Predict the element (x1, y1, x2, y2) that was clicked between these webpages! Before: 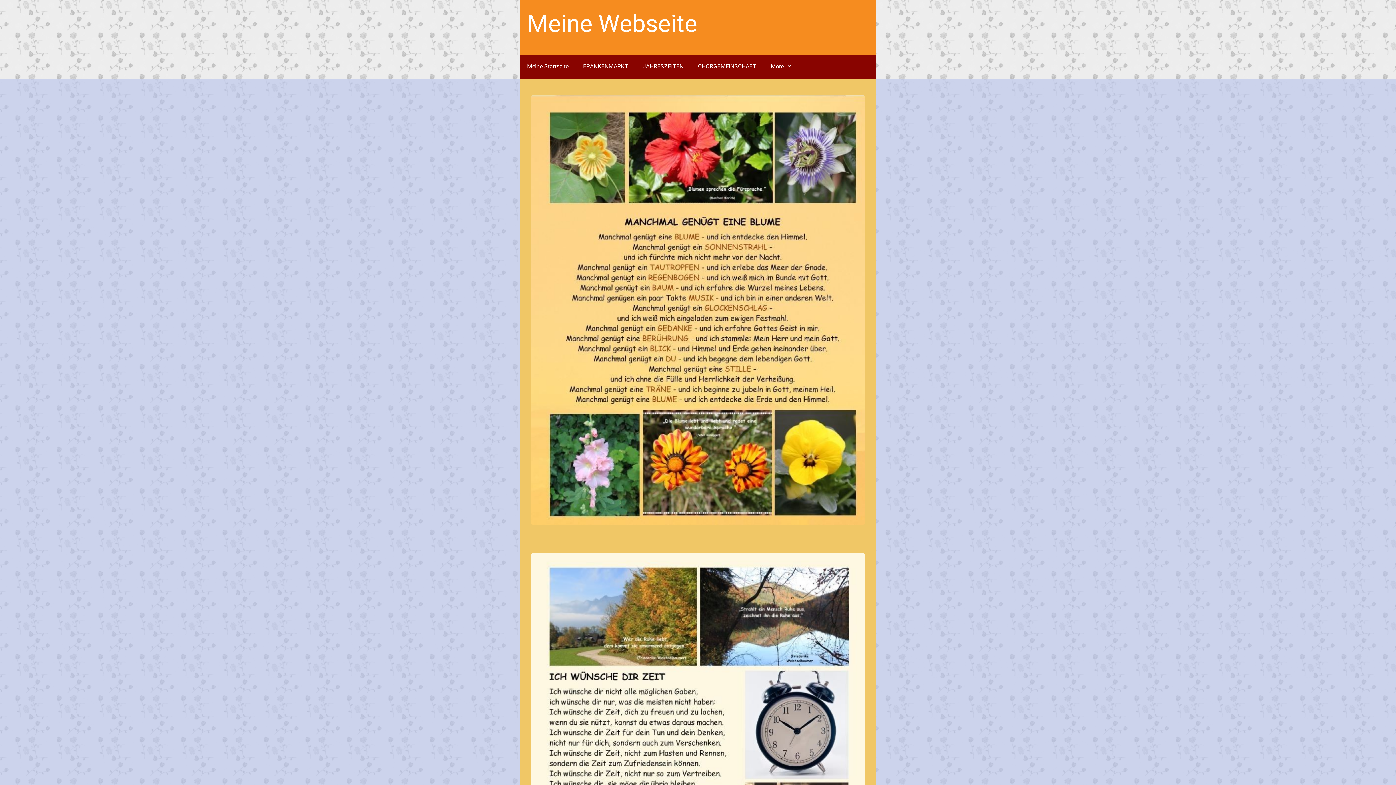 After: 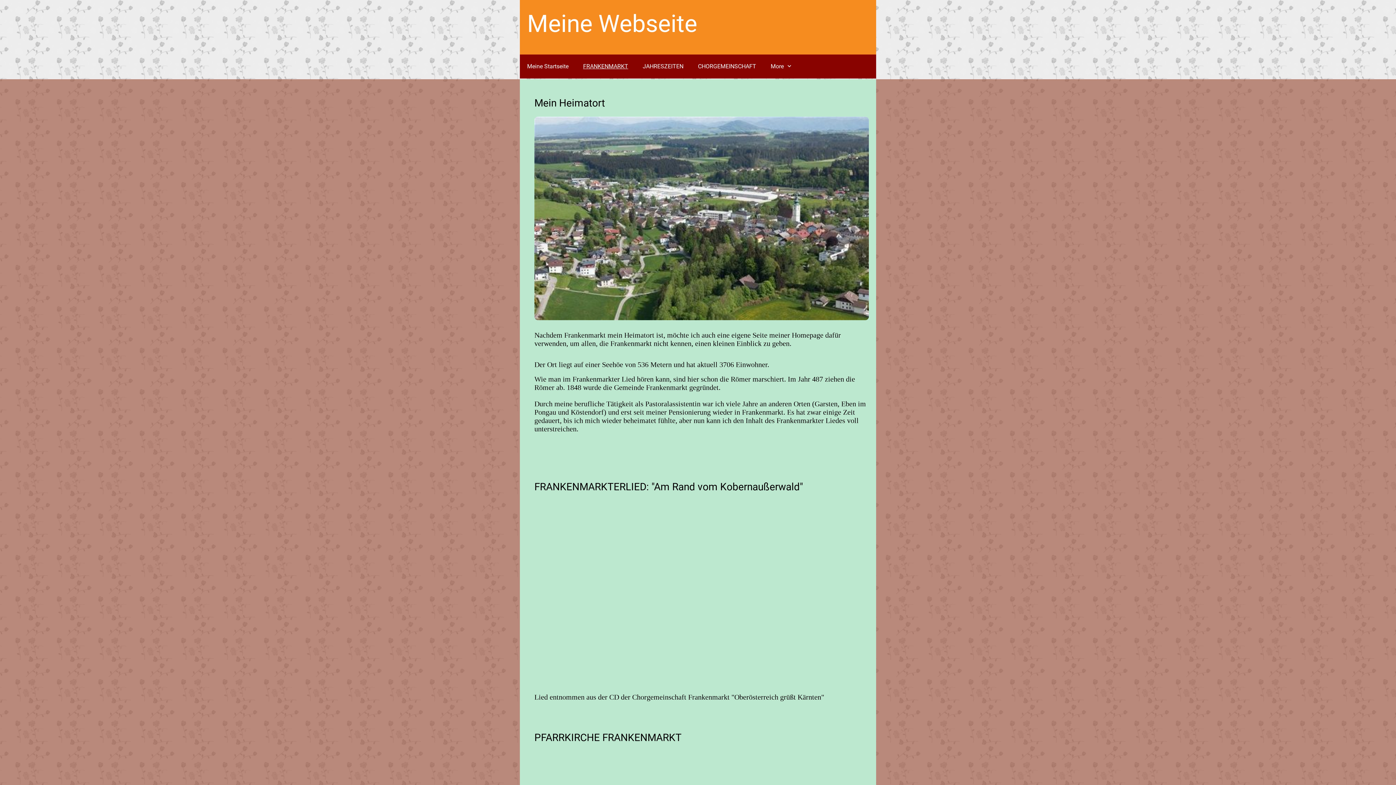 Action: bbox: (576, 57, 635, 75) label: FRANKENMARKT